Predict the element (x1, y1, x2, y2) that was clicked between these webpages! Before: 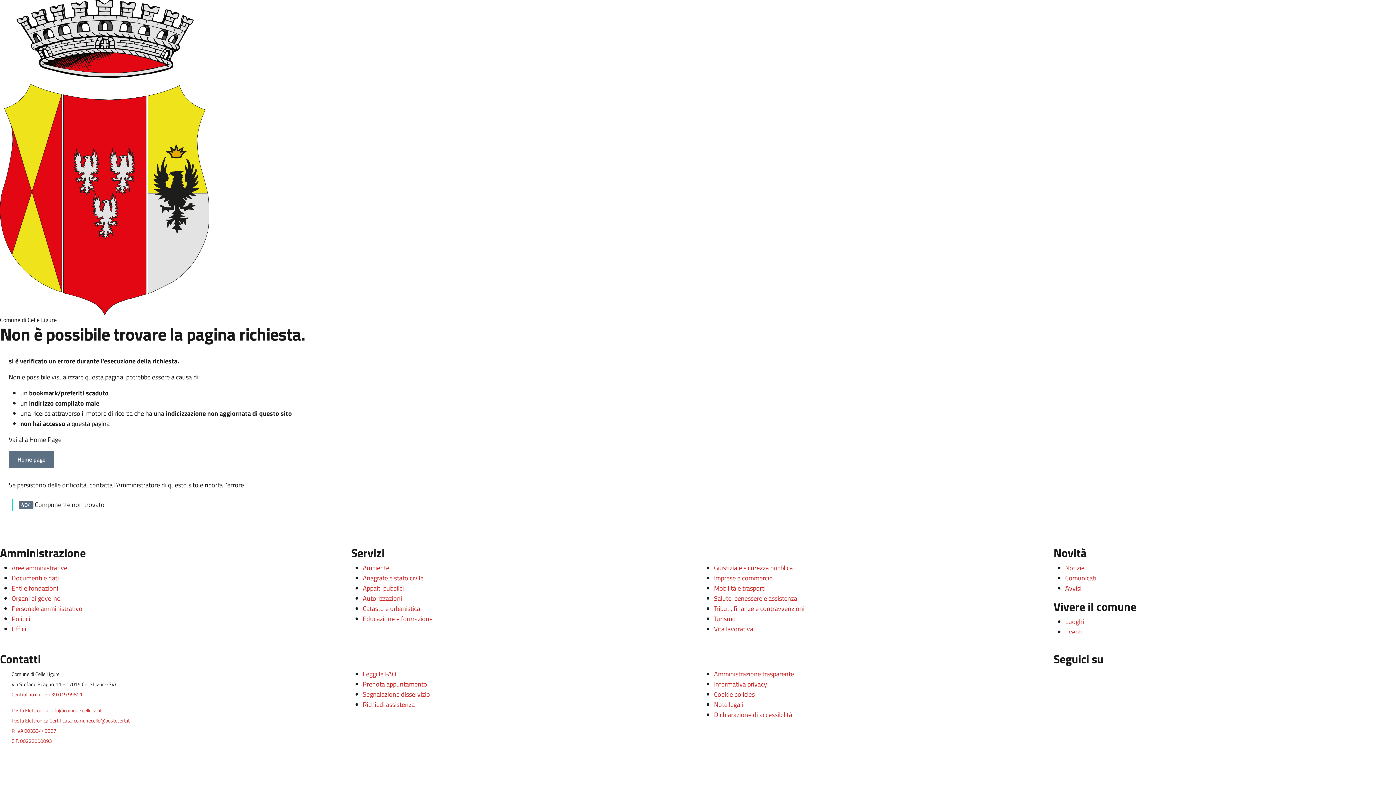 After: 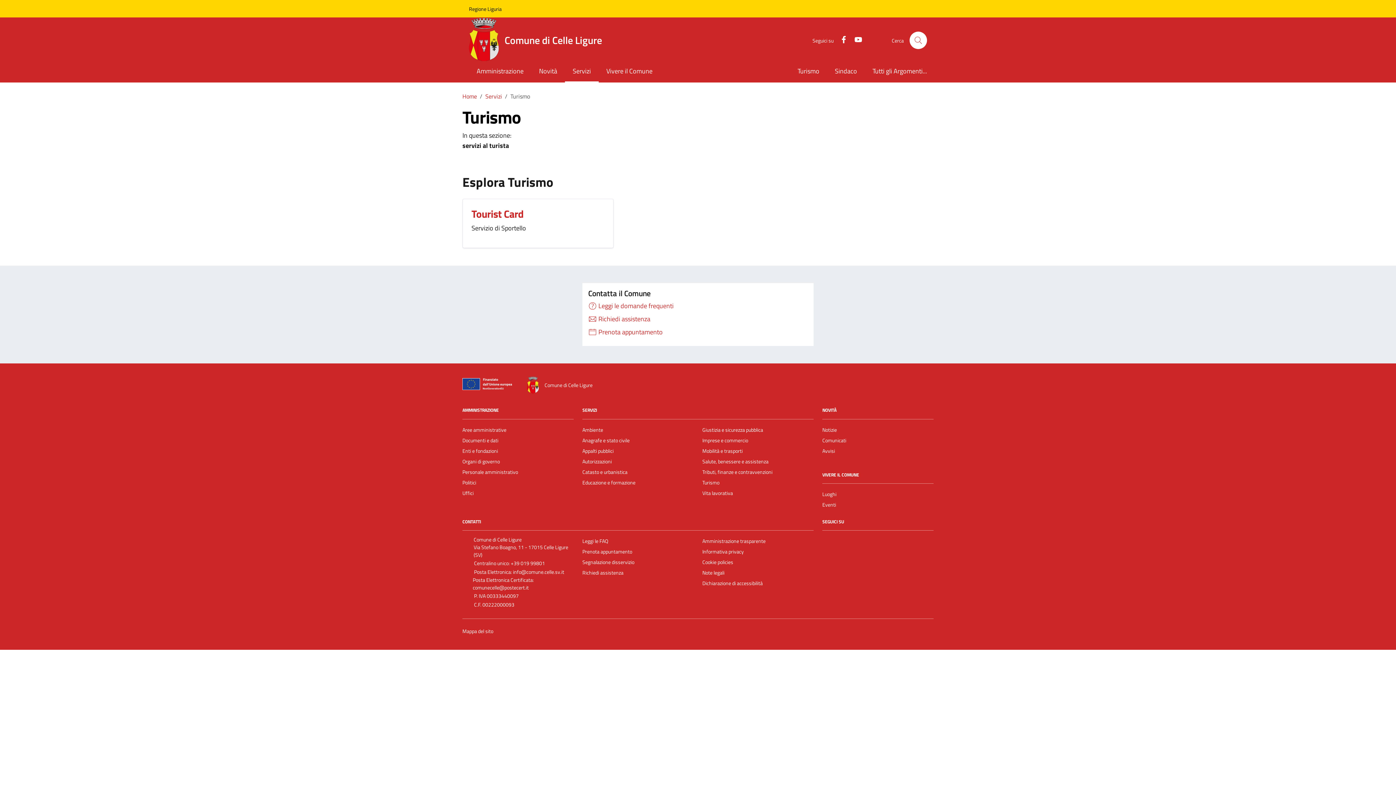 Action: bbox: (714, 614, 736, 624) label: Turismo